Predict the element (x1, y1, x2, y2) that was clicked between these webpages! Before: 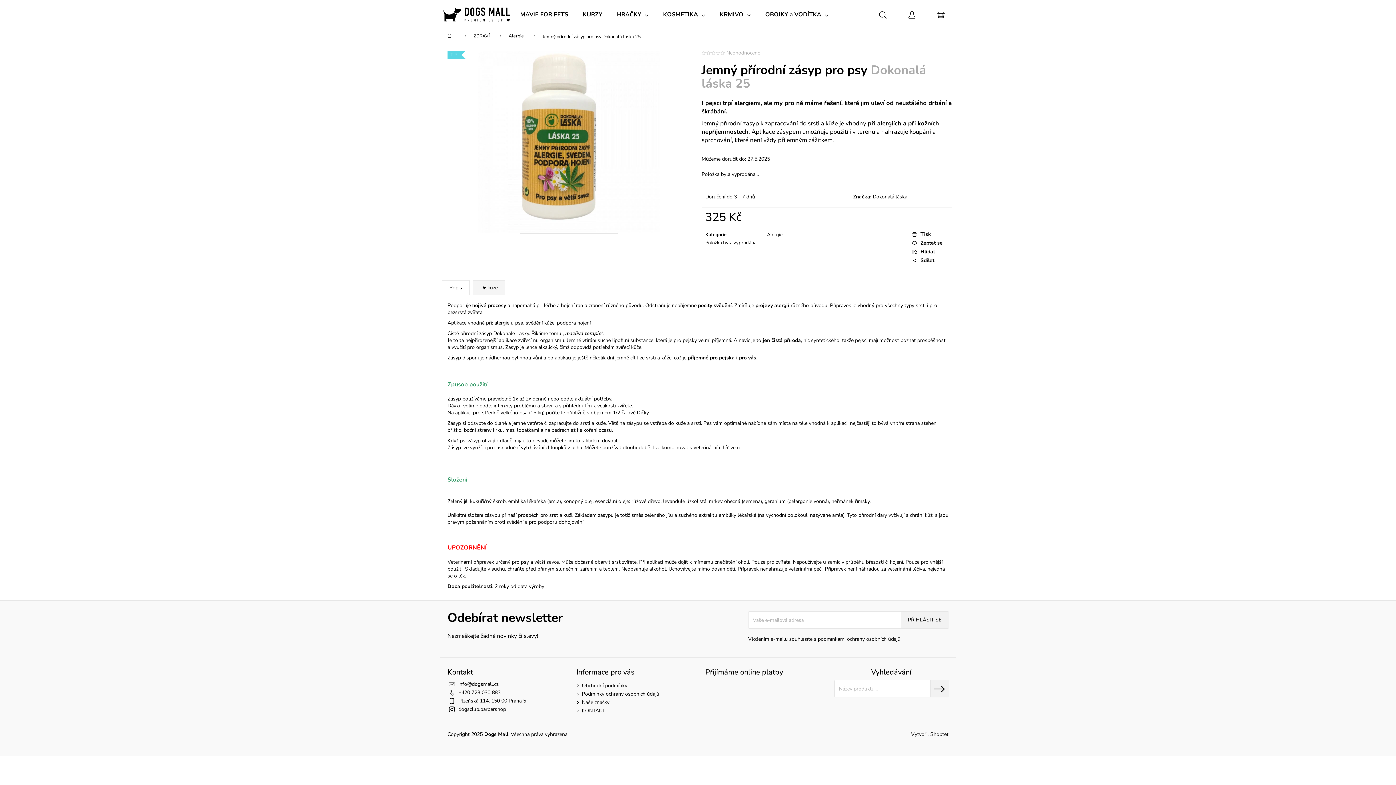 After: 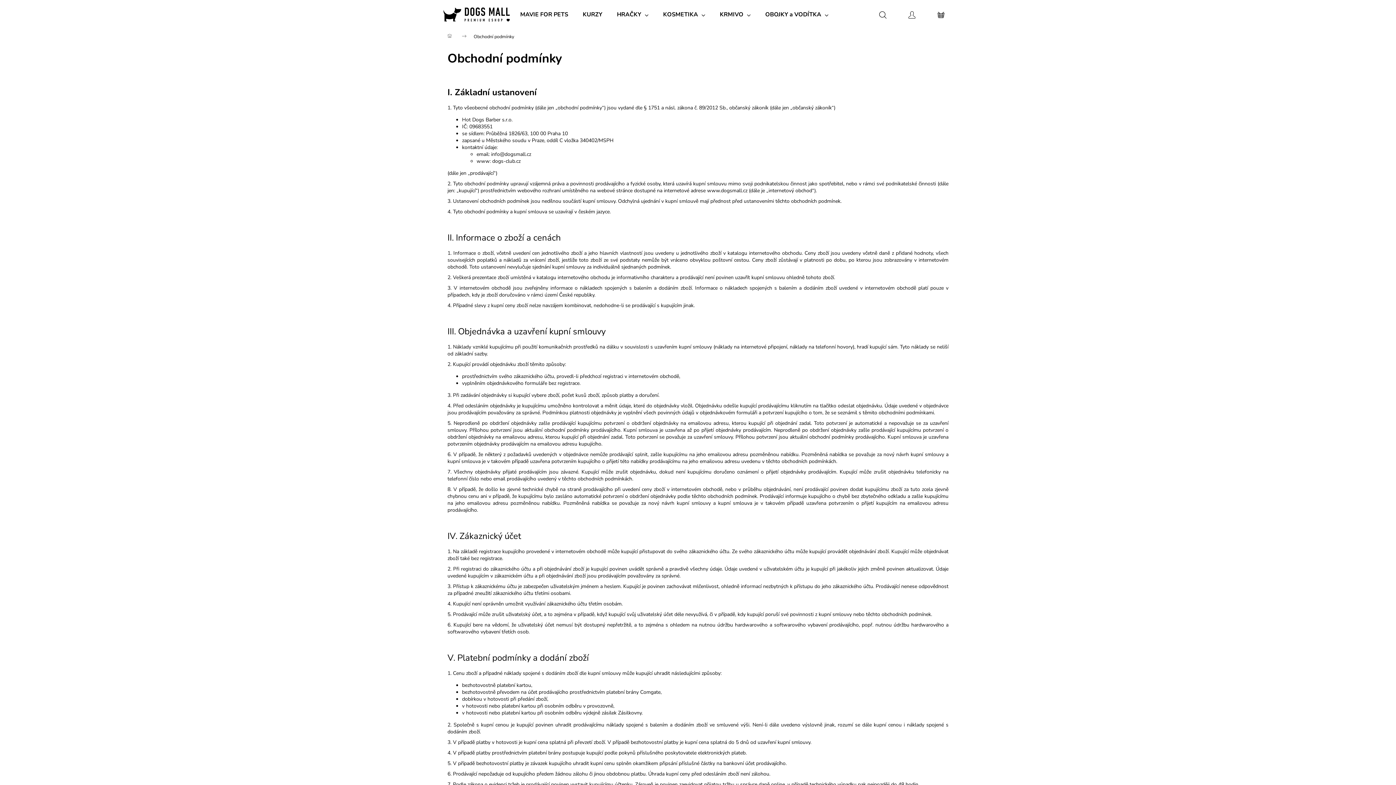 Action: bbox: (582, 682, 627, 689) label: Obchodní podmínky